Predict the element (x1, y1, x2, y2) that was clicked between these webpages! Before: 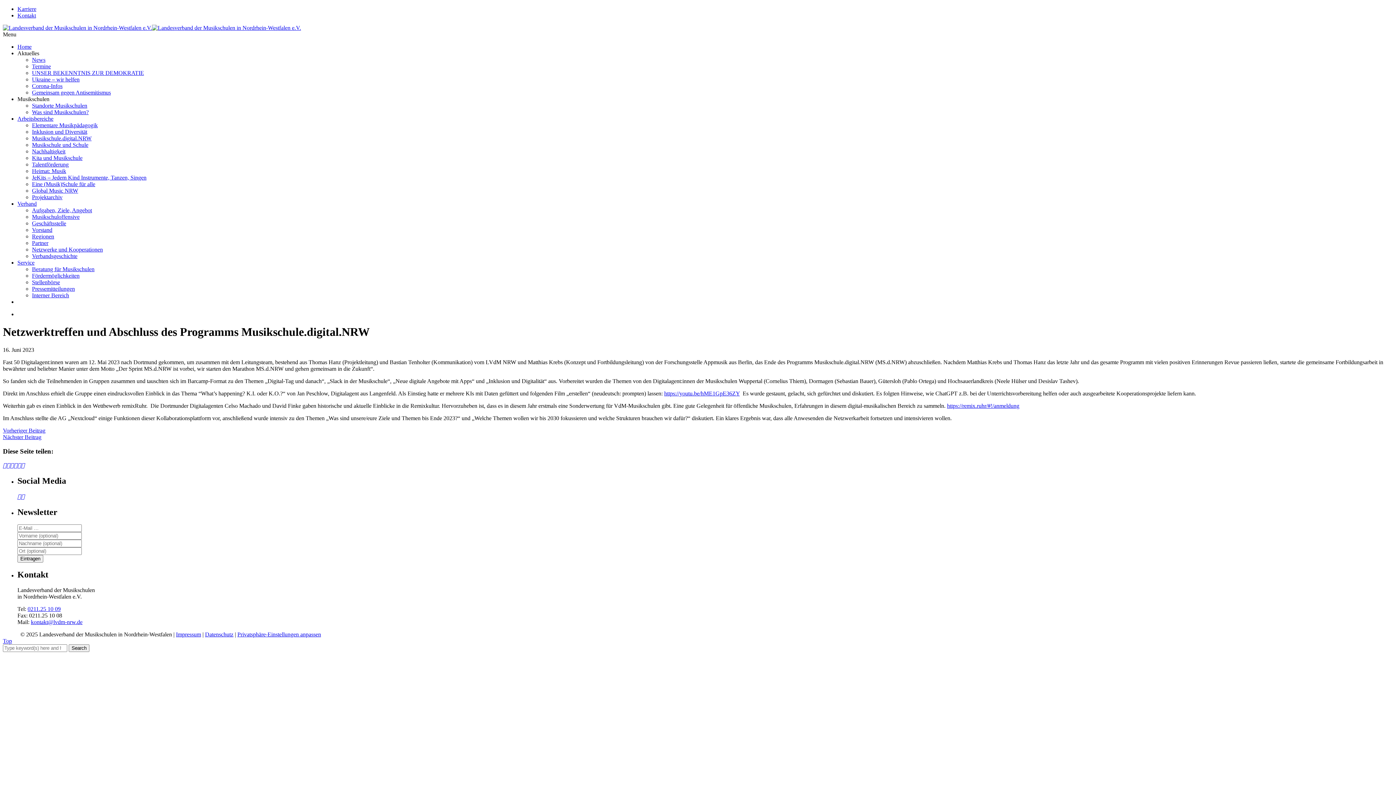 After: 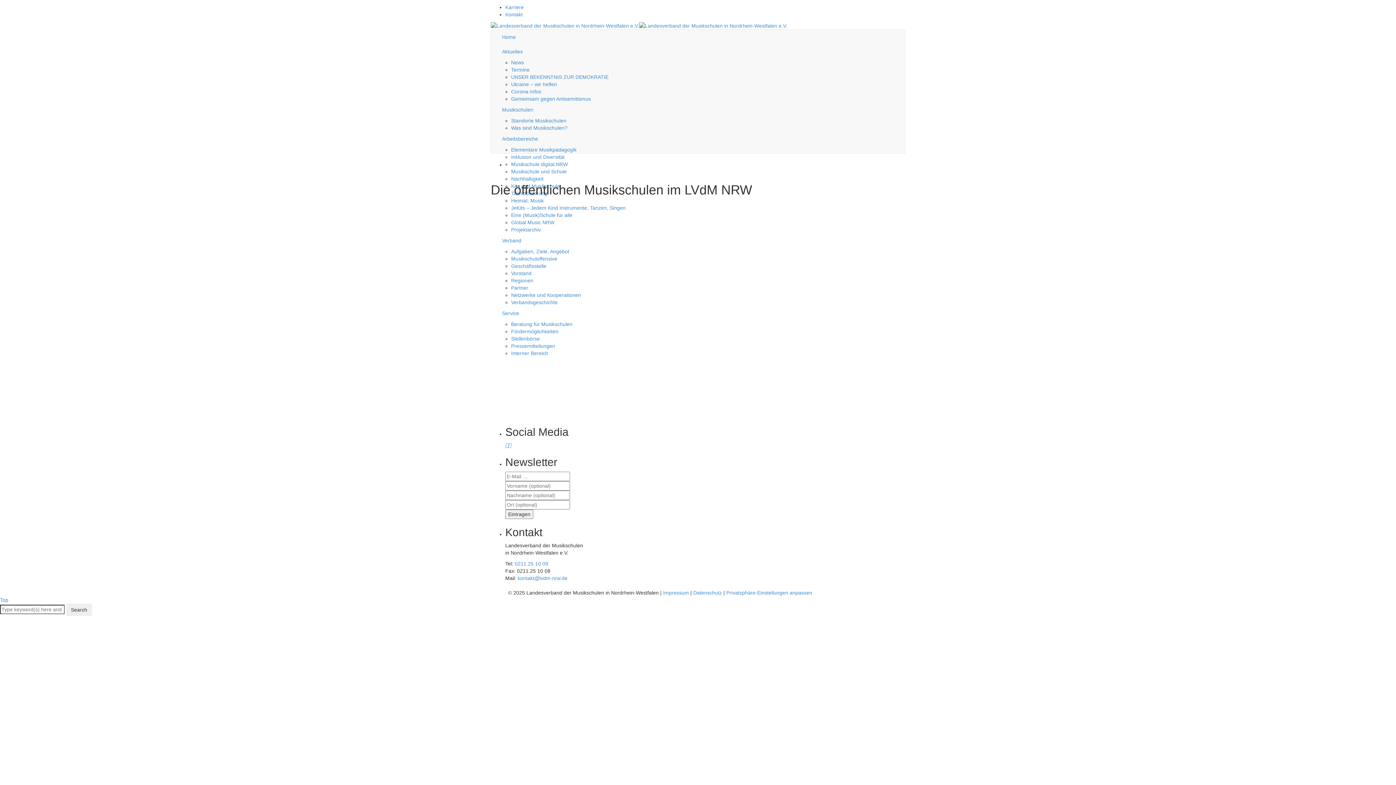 Action: label: Standorte Musikschulen bbox: (32, 102, 87, 108)